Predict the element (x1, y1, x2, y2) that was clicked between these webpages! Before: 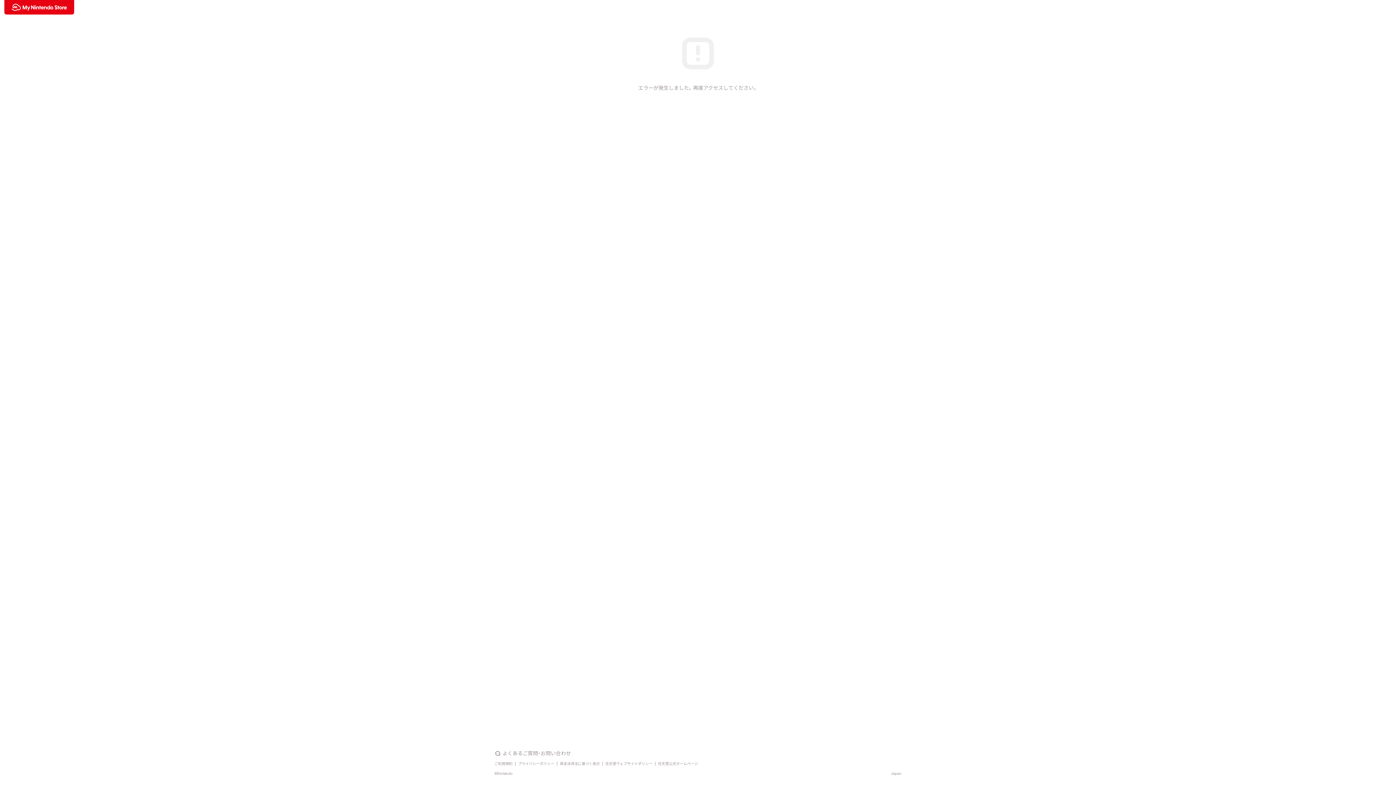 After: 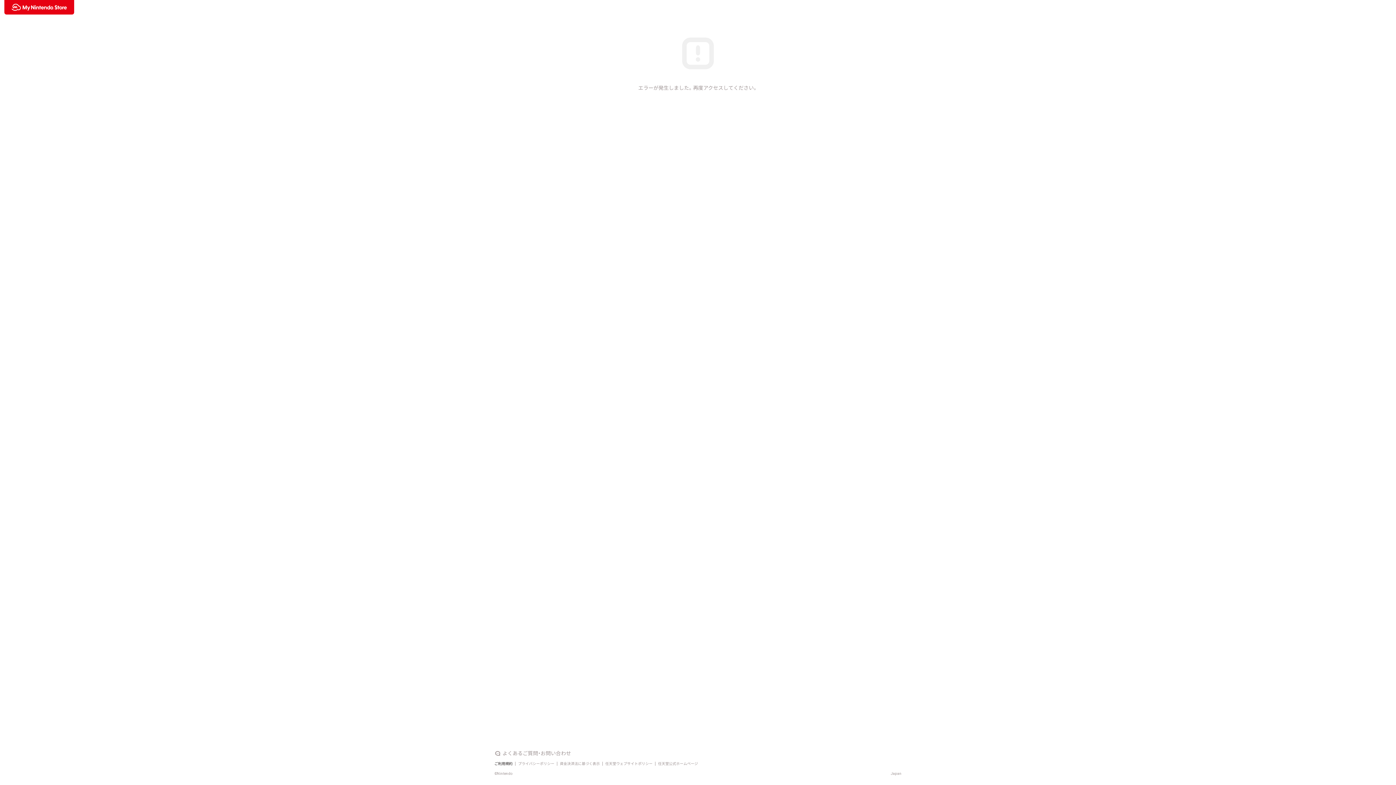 Action: bbox: (494, 762, 512, 766) label: ご利用規約